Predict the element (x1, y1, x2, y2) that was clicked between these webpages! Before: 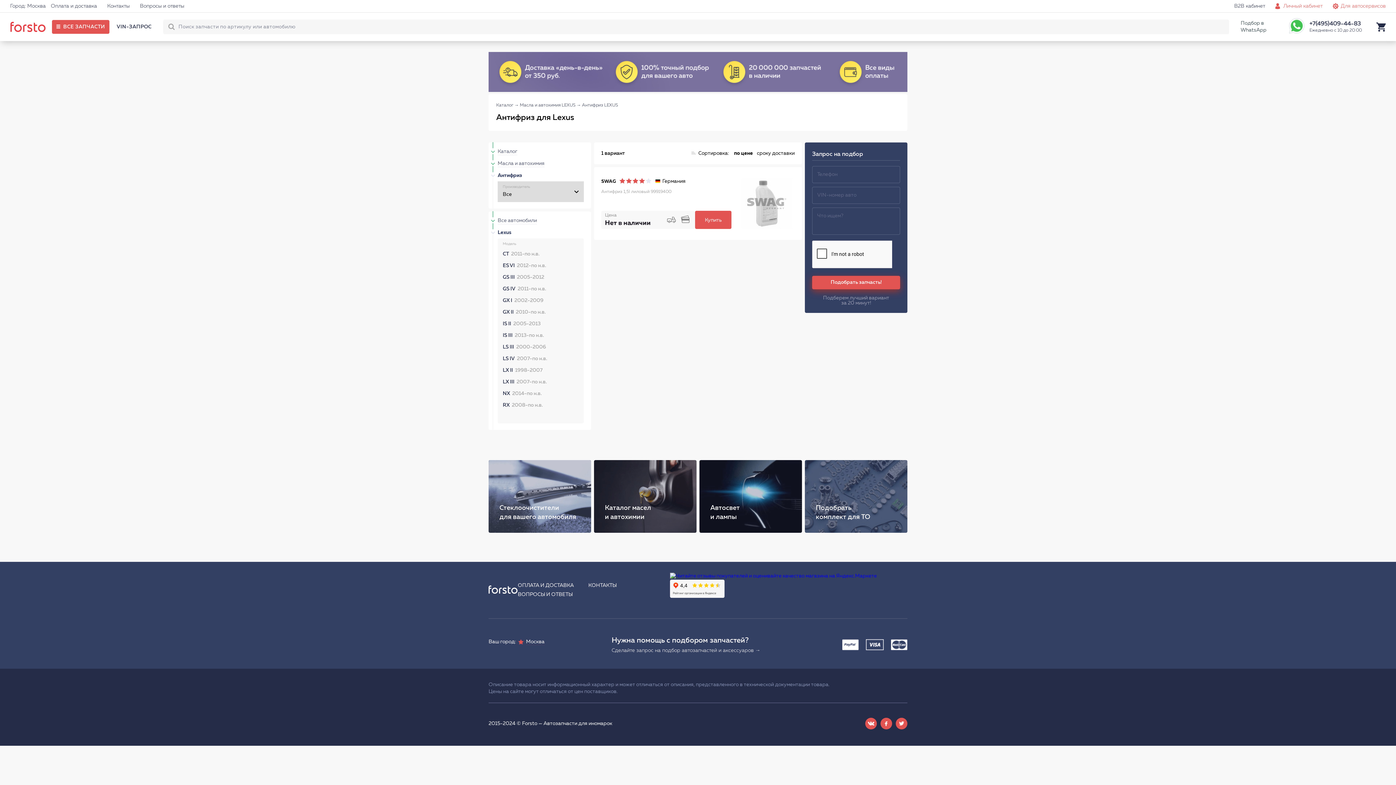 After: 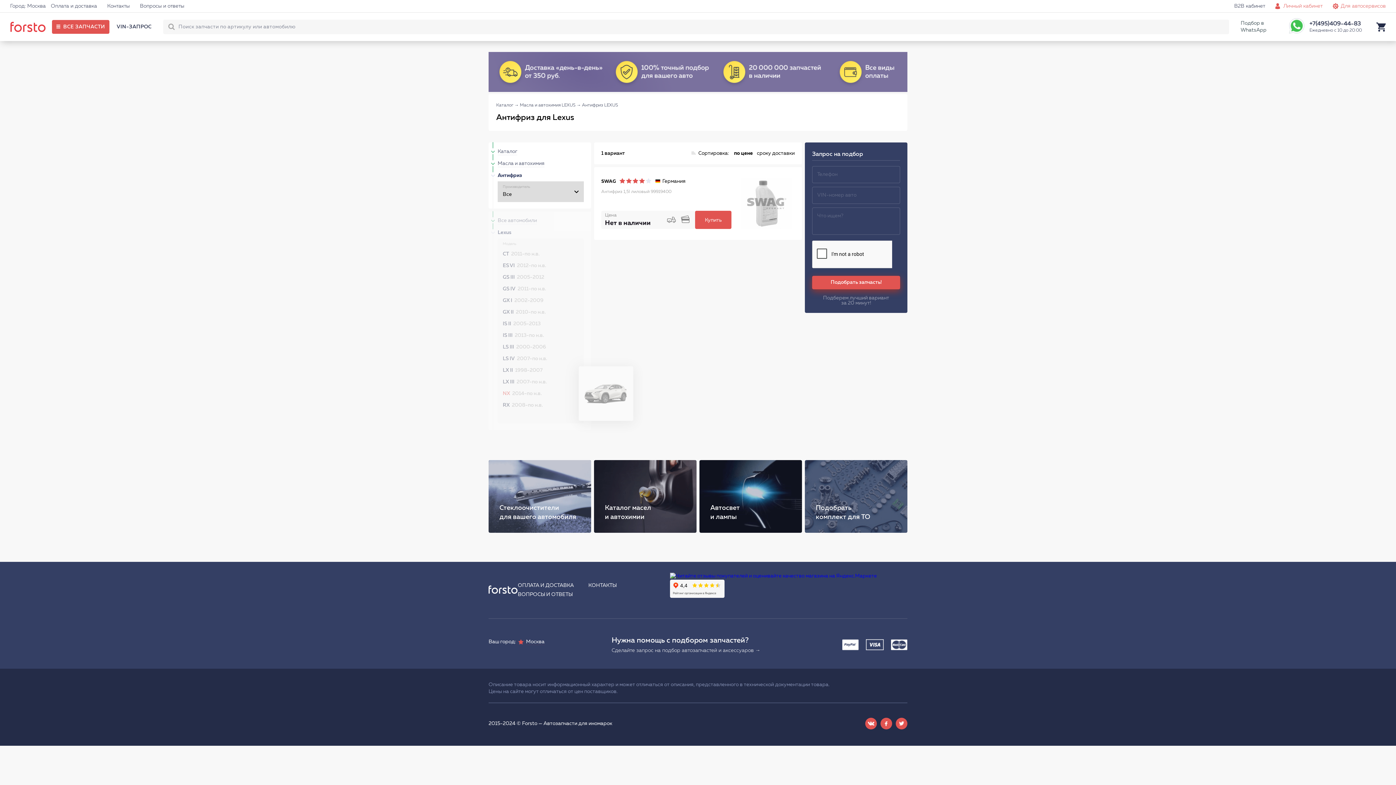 Action: bbox: (502, 388, 578, 399) label: NX
2014-по н.в.